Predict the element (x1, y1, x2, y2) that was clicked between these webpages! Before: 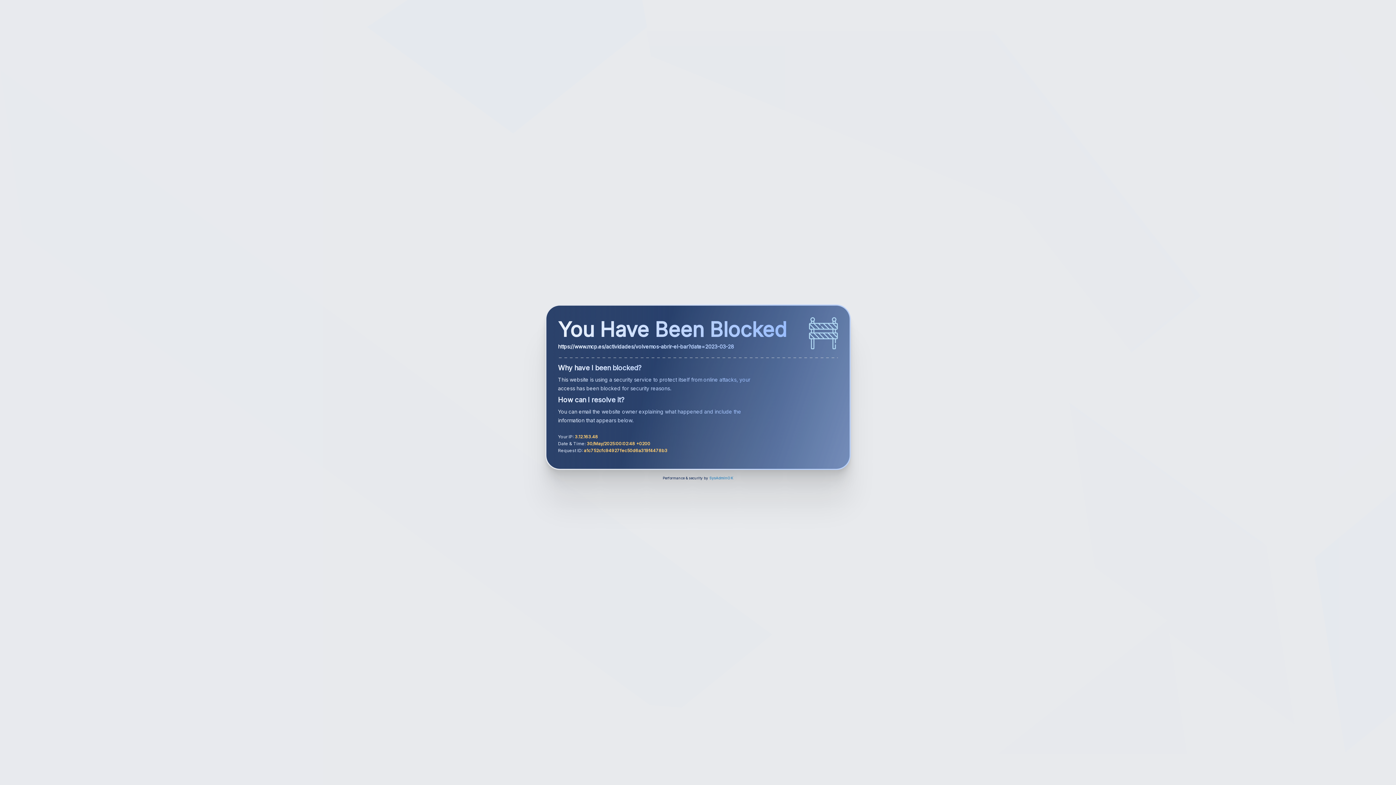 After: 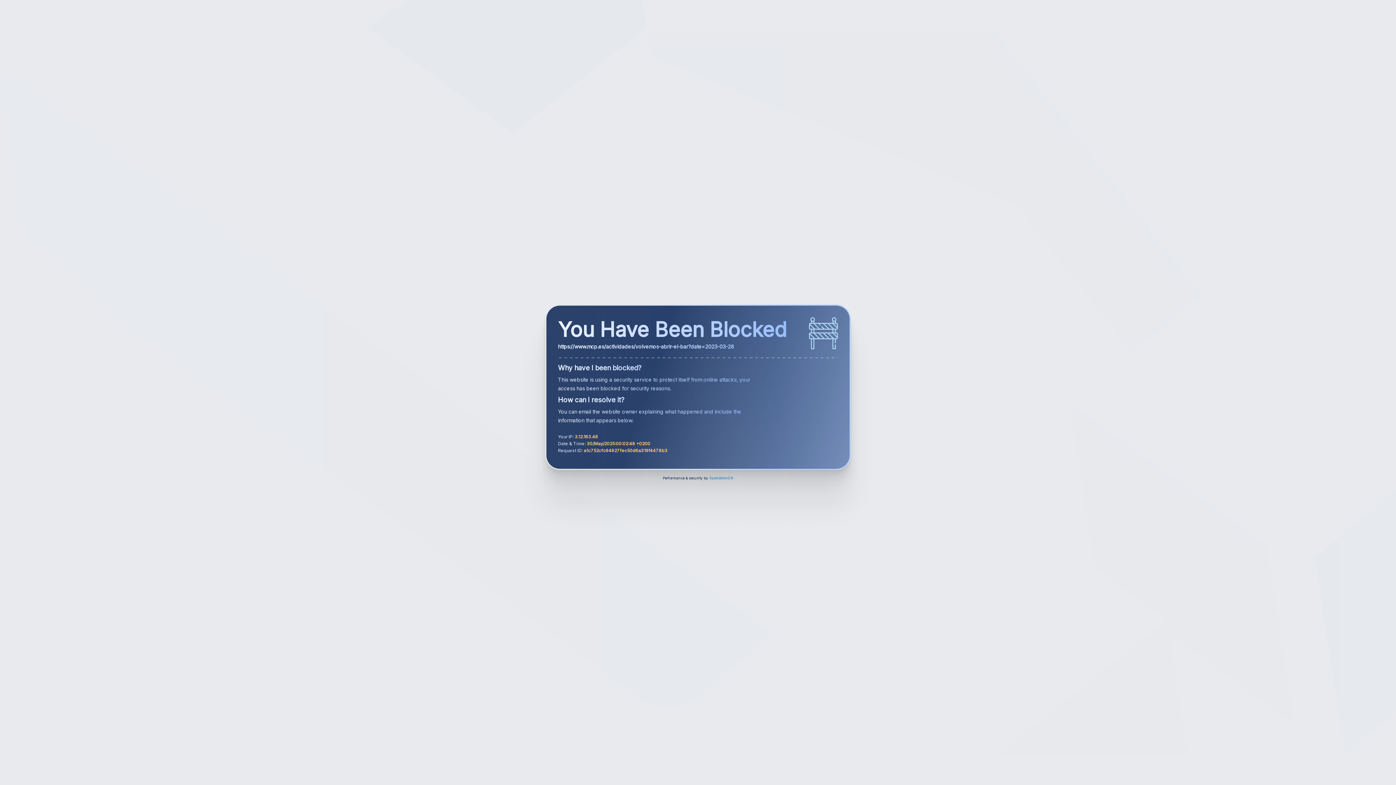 Action: label: SysAdminOK bbox: (709, 476, 733, 480)